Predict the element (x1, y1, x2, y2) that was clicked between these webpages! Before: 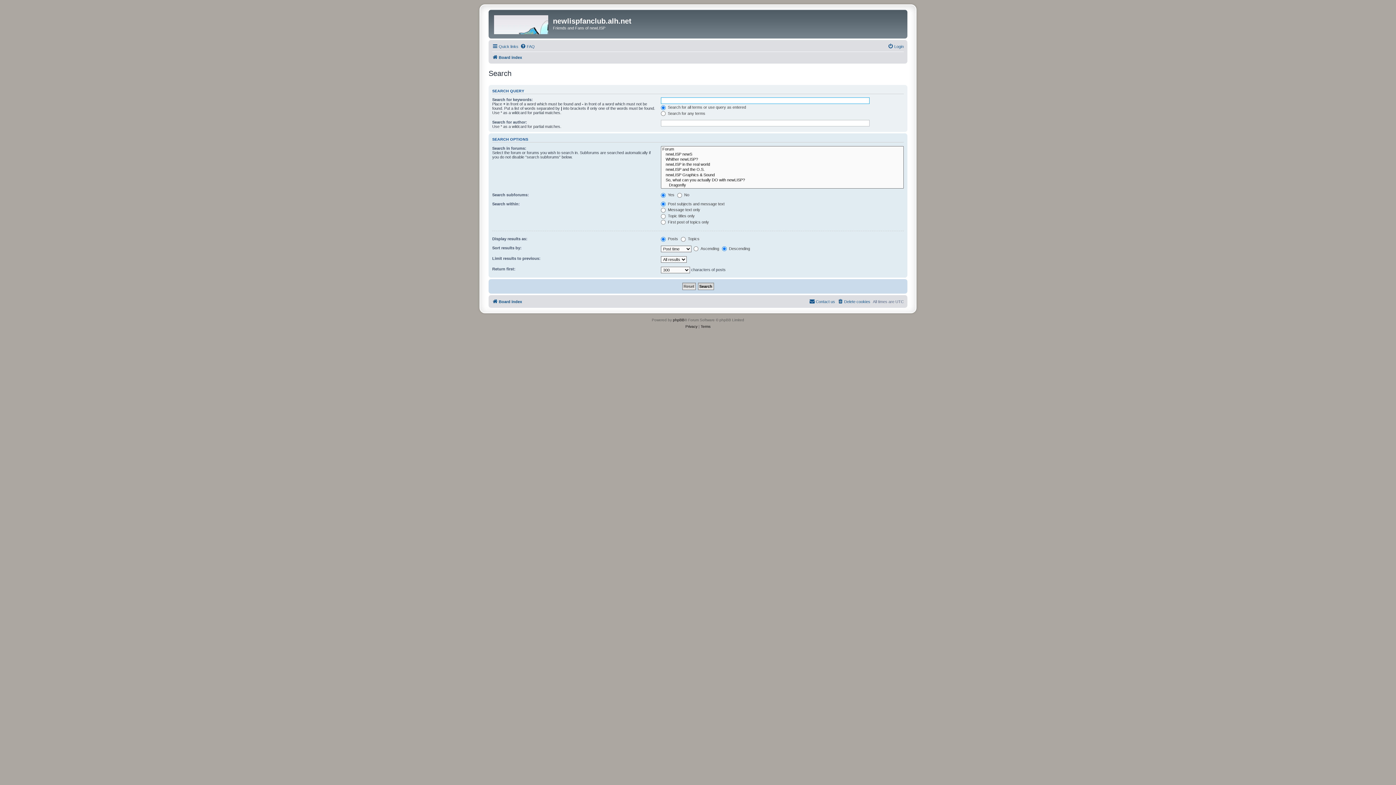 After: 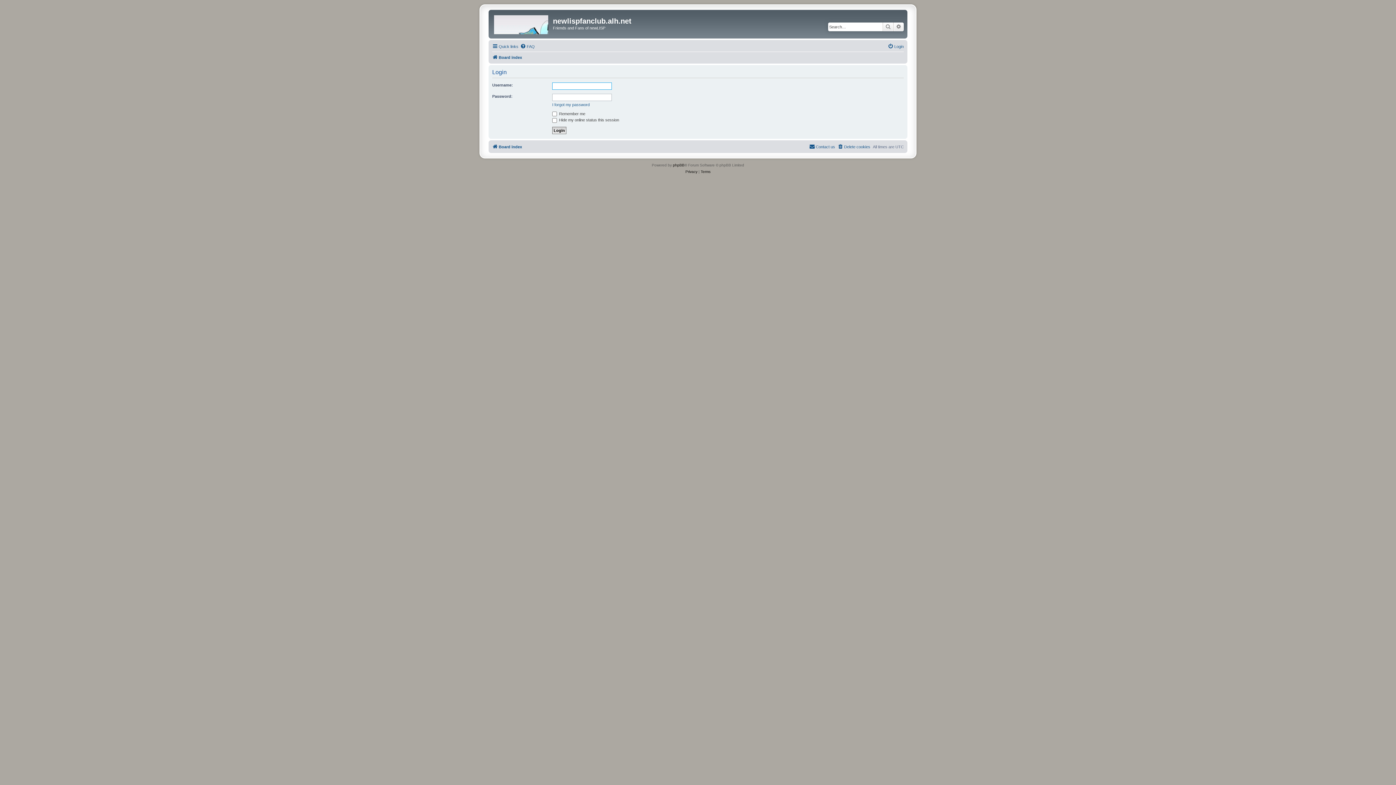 Action: label: Login bbox: (888, 42, 904, 50)